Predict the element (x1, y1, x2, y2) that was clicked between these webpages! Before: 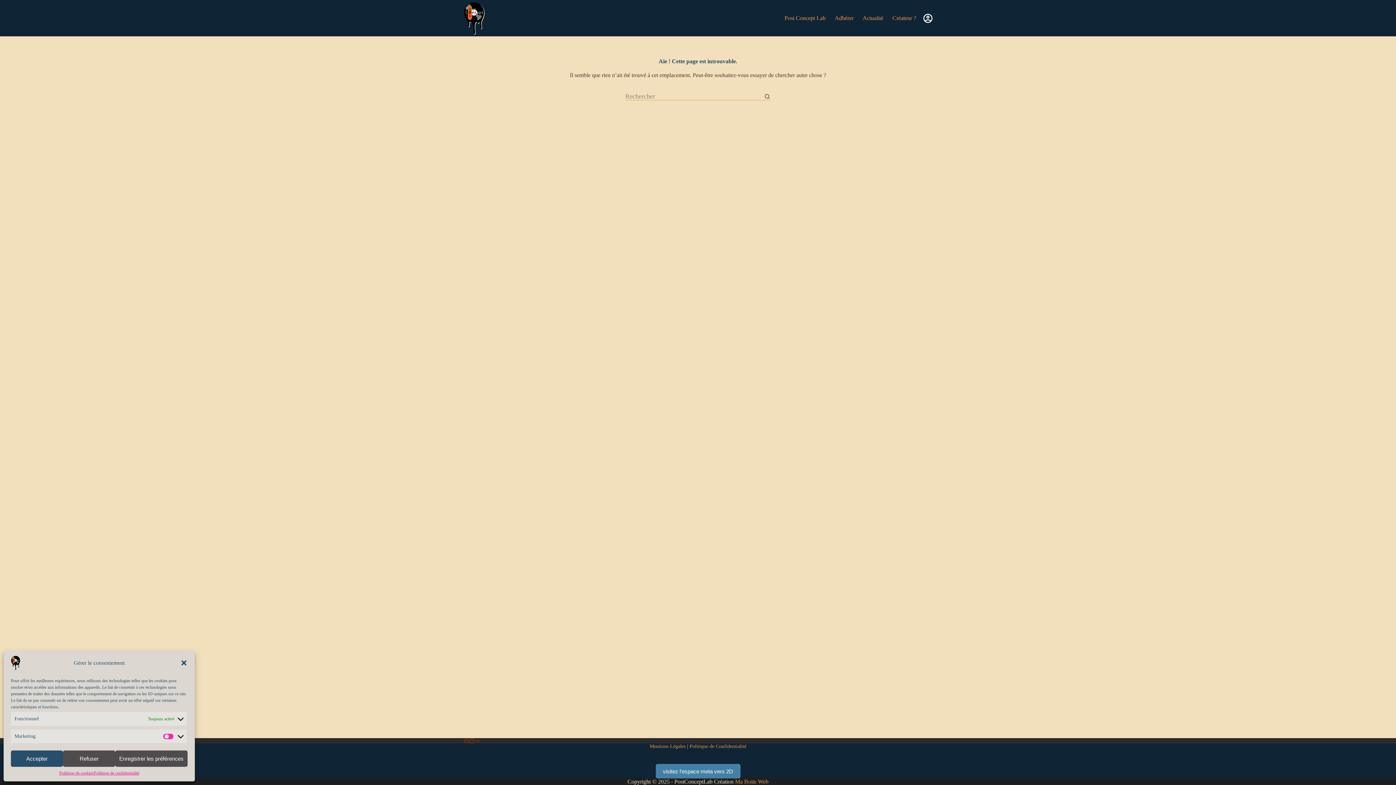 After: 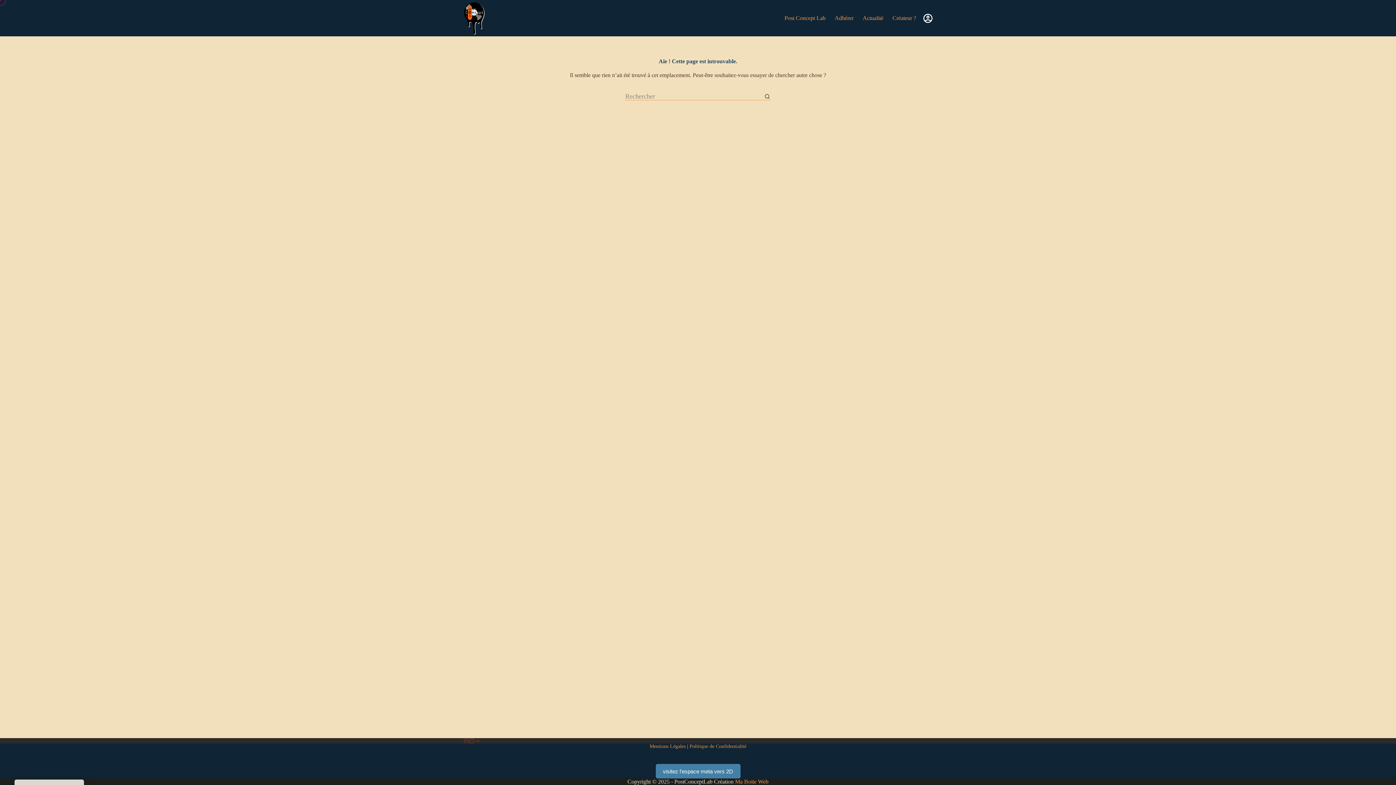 Action: label: Enregistrer les préférences bbox: (115, 750, 187, 767)